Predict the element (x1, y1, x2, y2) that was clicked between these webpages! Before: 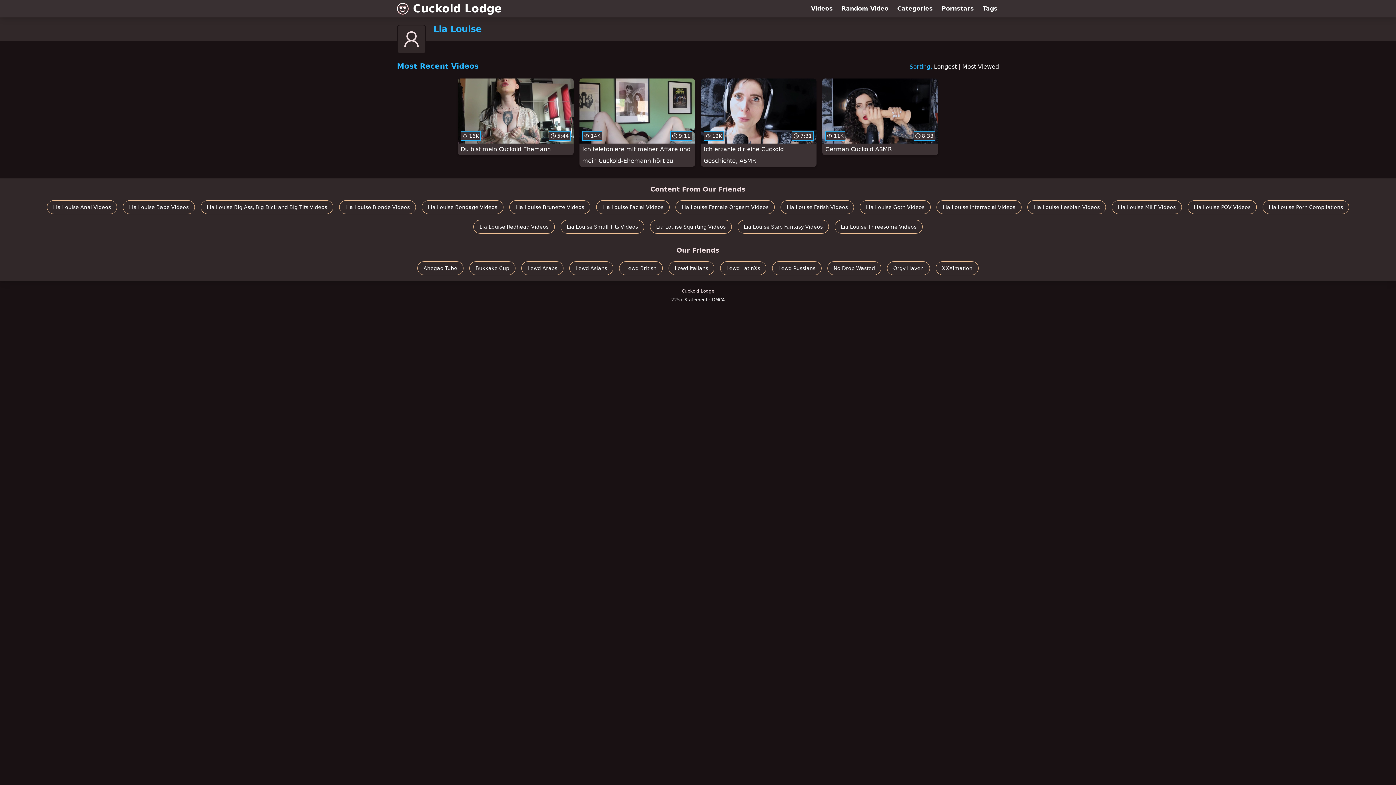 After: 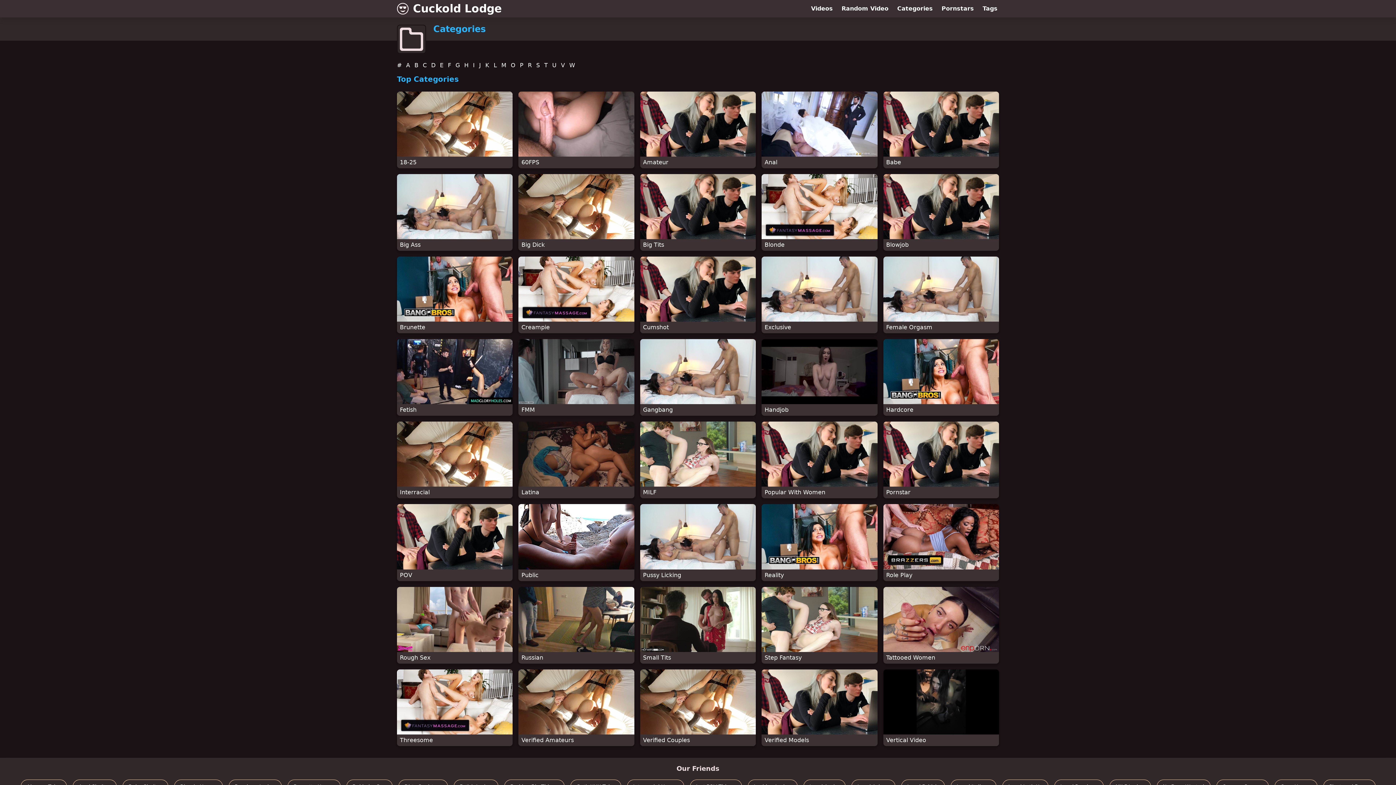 Action: label: Categories bbox: (893, 0, 937, 17)